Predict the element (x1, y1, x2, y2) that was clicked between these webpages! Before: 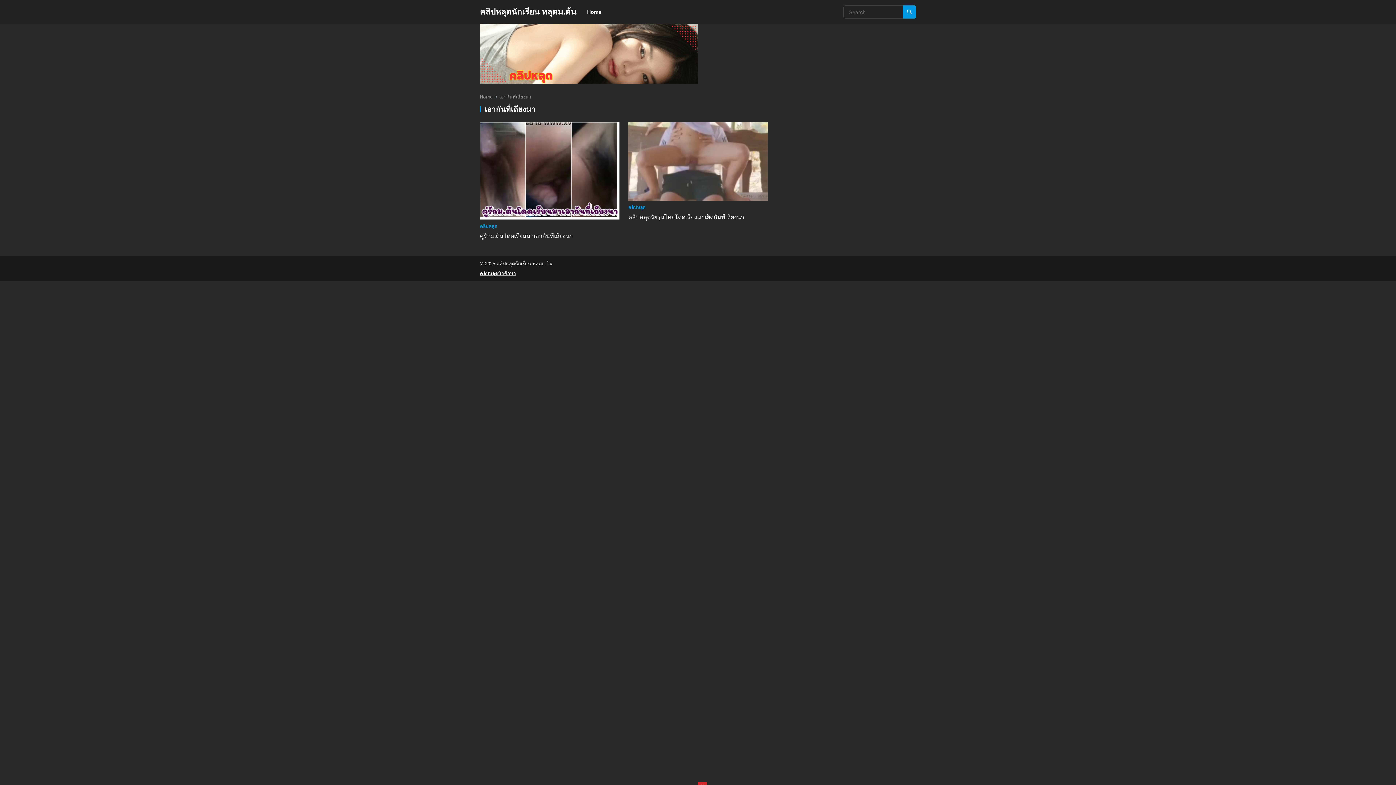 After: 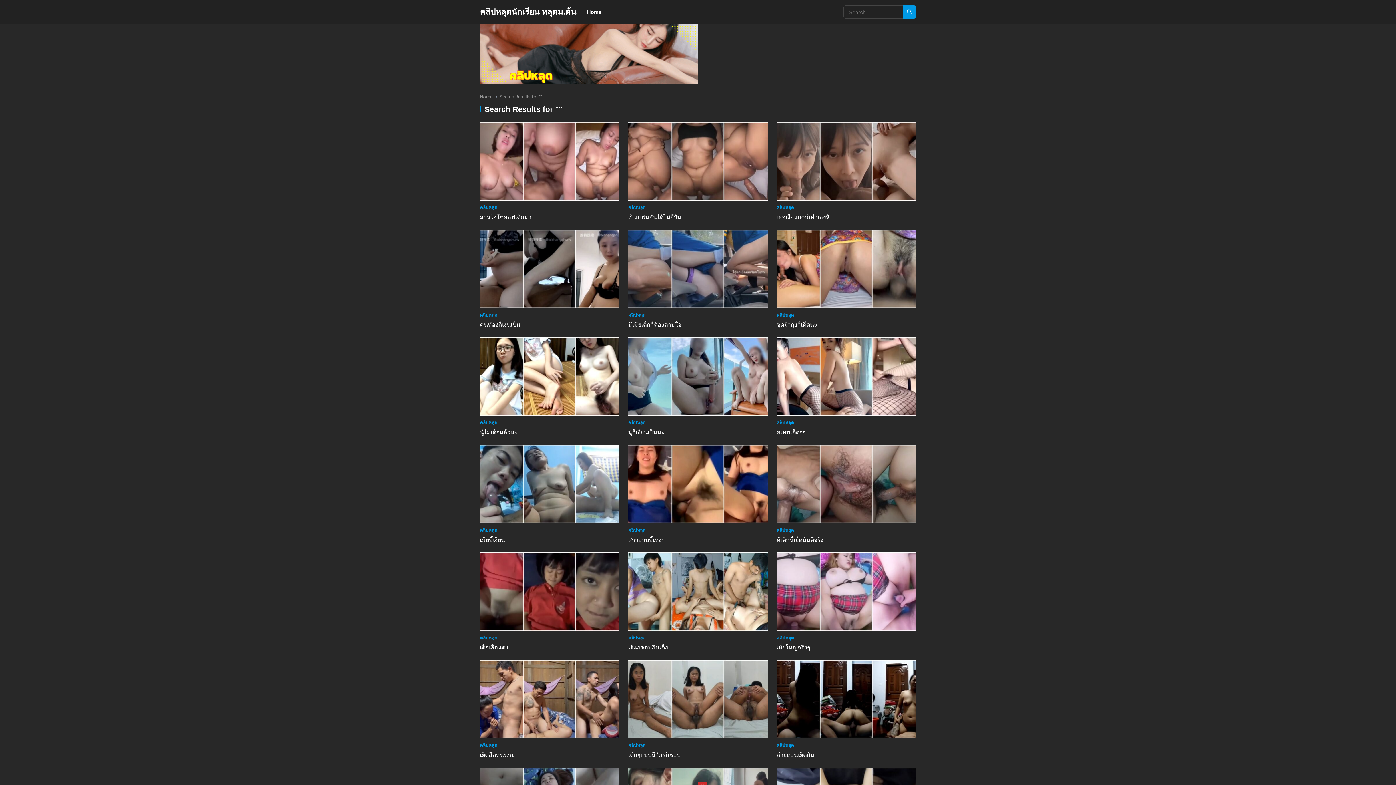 Action: bbox: (903, 5, 916, 18)